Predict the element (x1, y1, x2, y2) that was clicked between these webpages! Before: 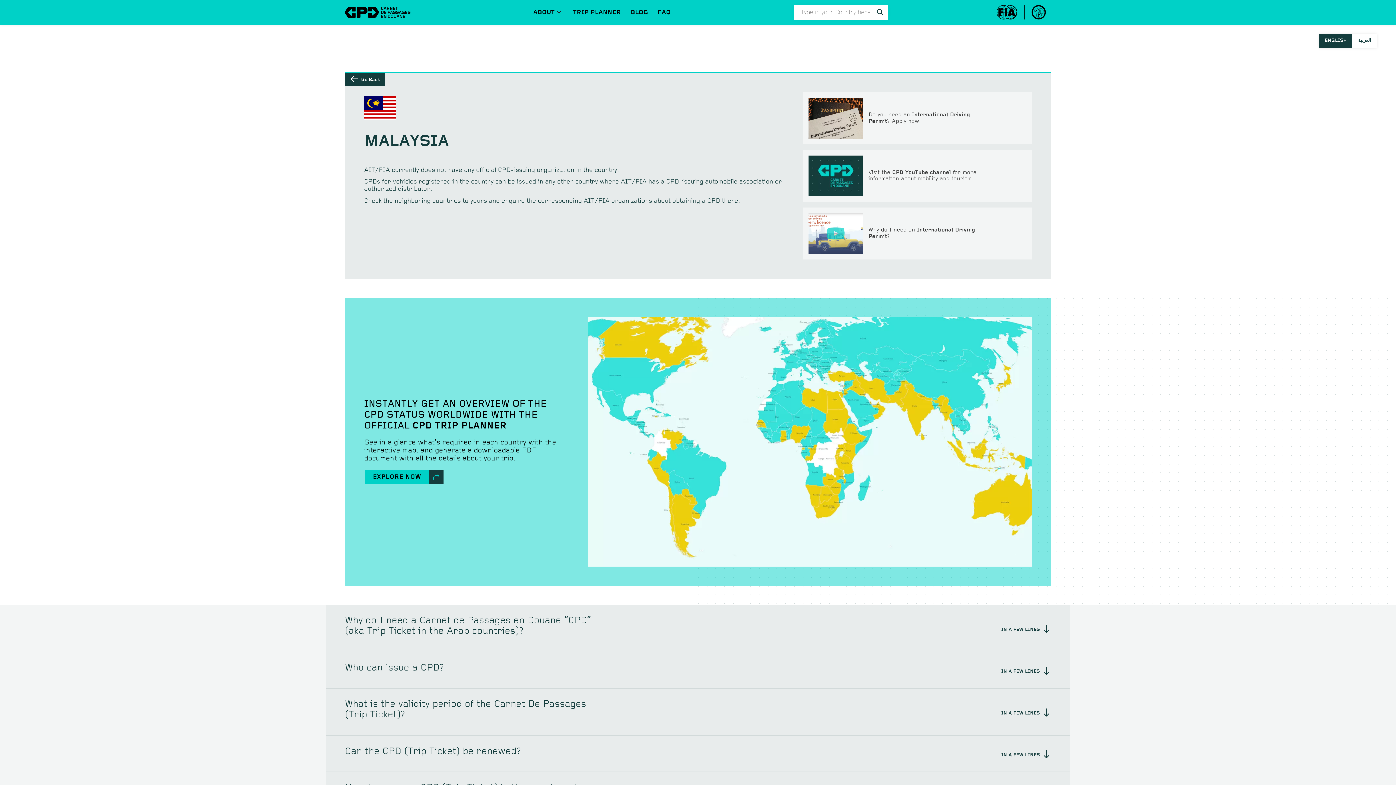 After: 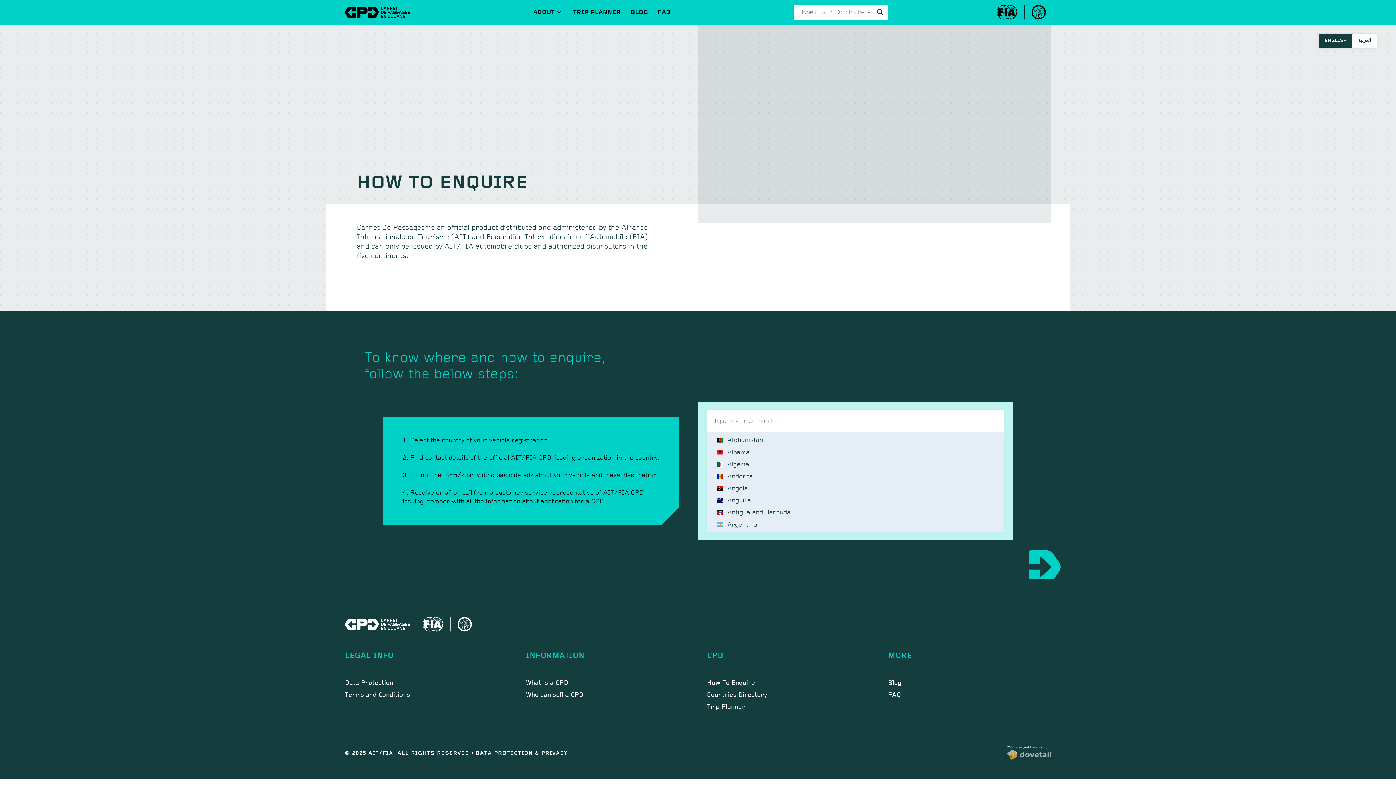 Action: label: Go Back bbox: (345, 73, 385, 86)